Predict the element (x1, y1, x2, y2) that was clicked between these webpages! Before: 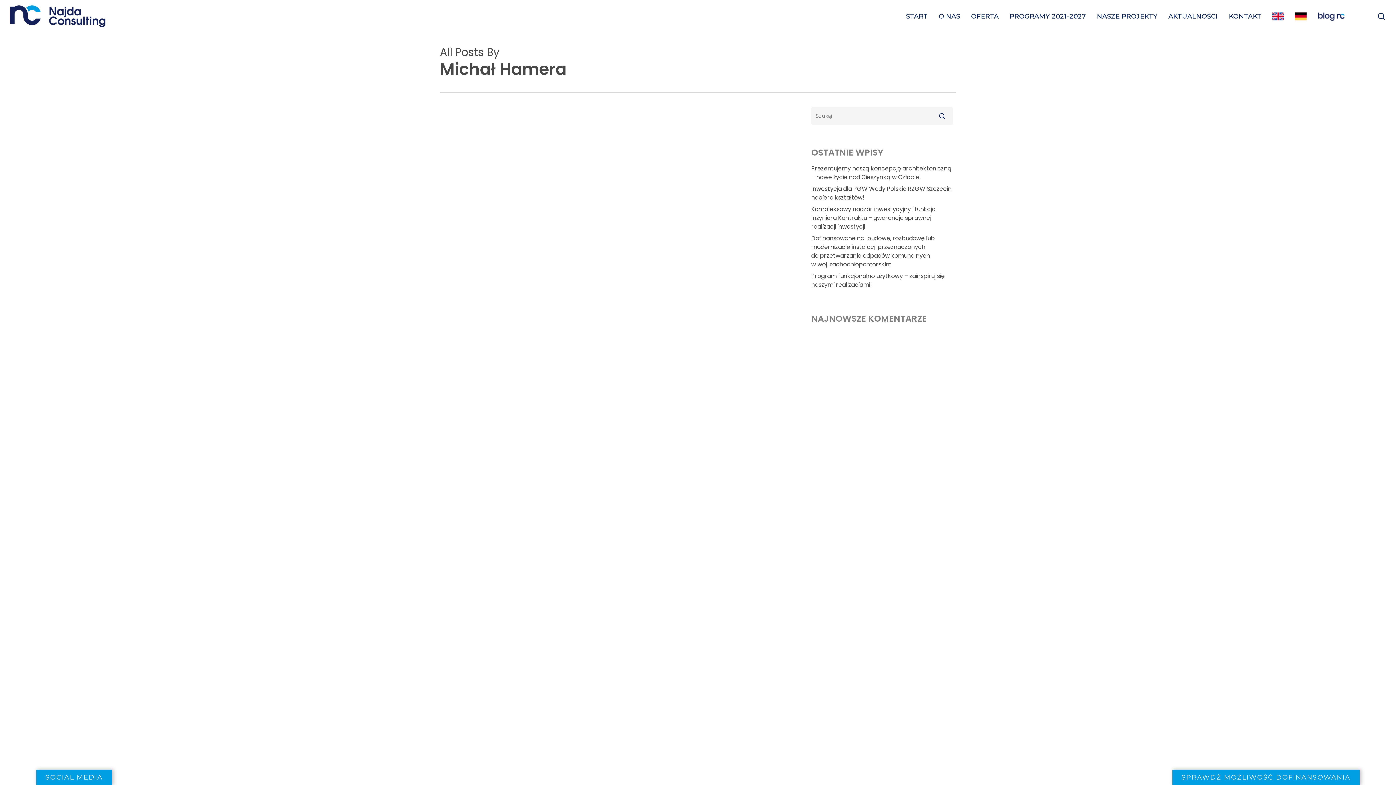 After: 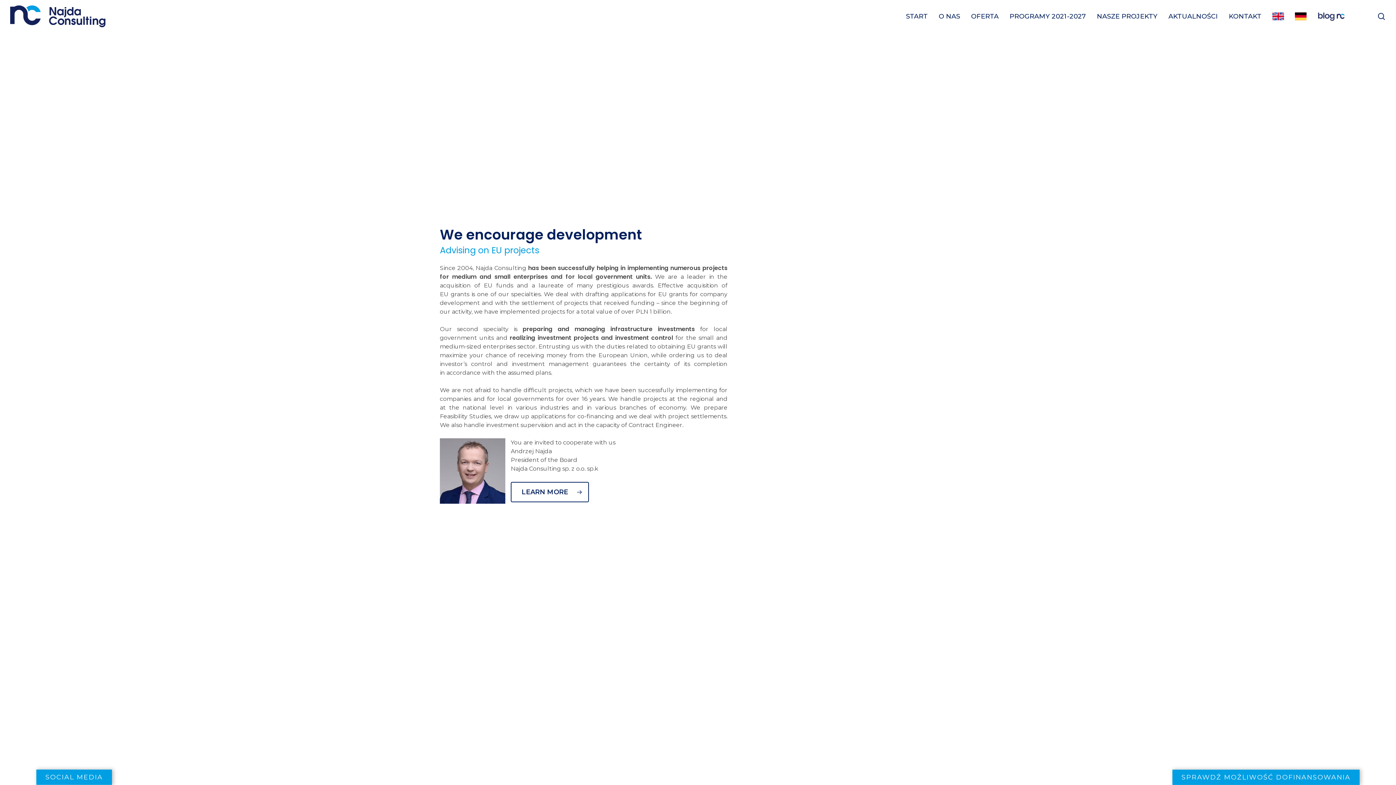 Action: label: EN bbox: (1269, 9, 1288, 23)